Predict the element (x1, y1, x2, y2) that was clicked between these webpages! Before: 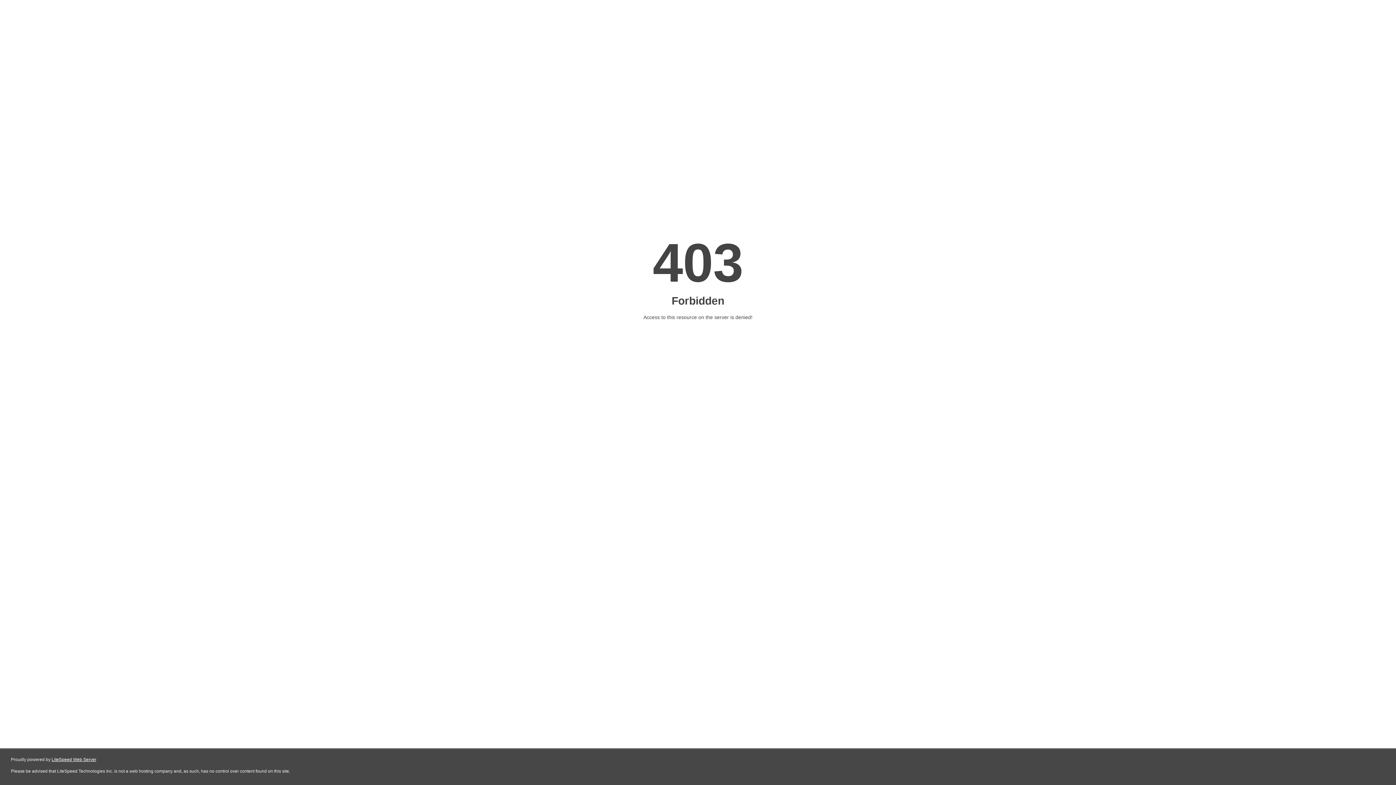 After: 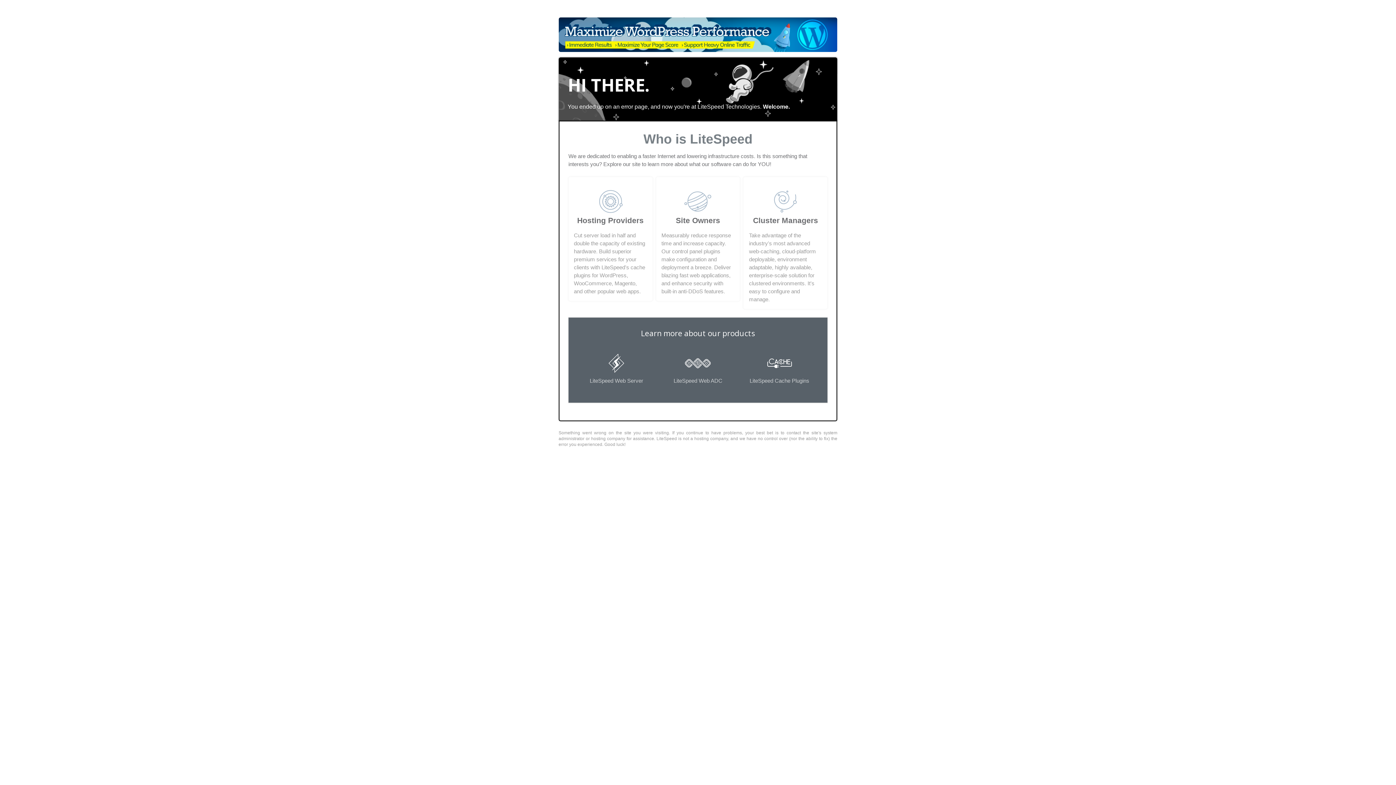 Action: bbox: (51, 757, 96, 762) label: LiteSpeed Web Server